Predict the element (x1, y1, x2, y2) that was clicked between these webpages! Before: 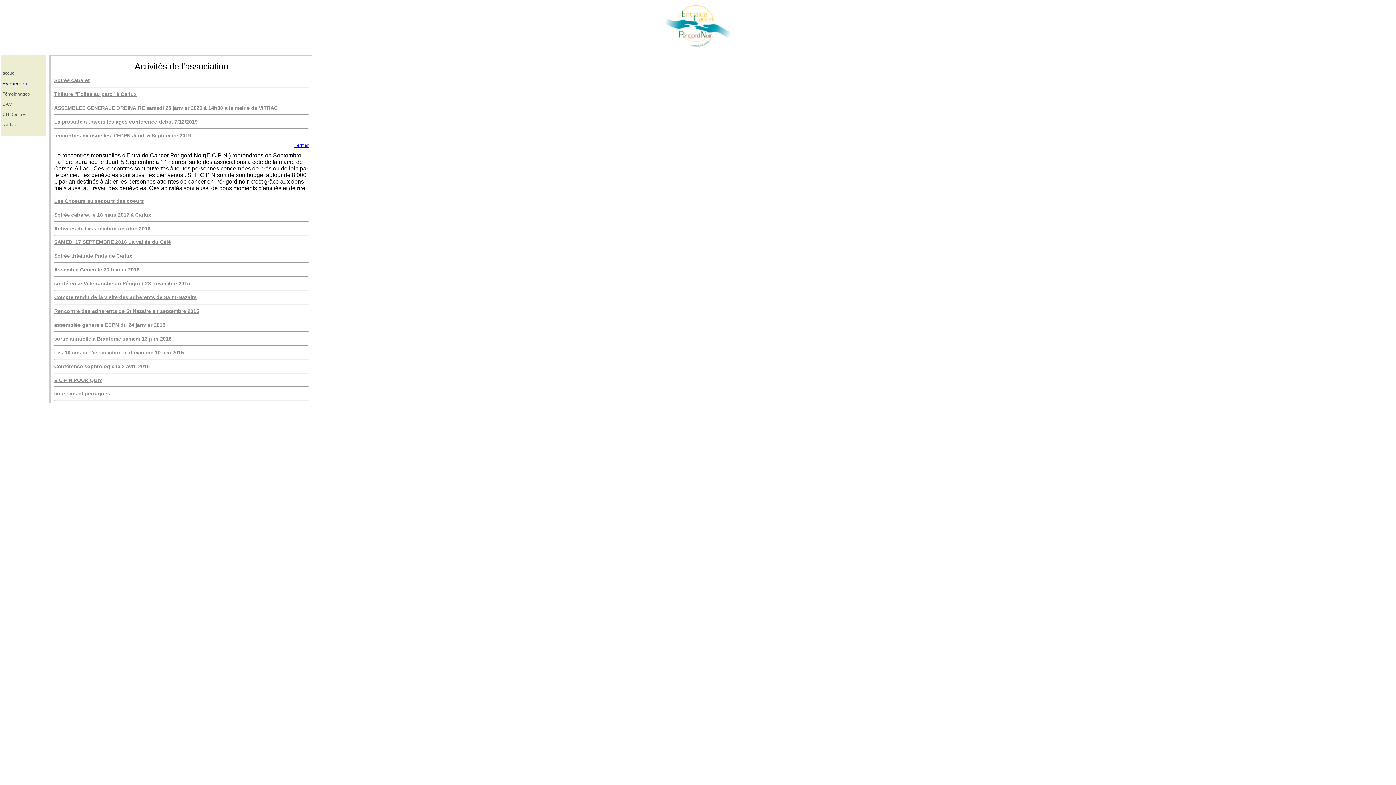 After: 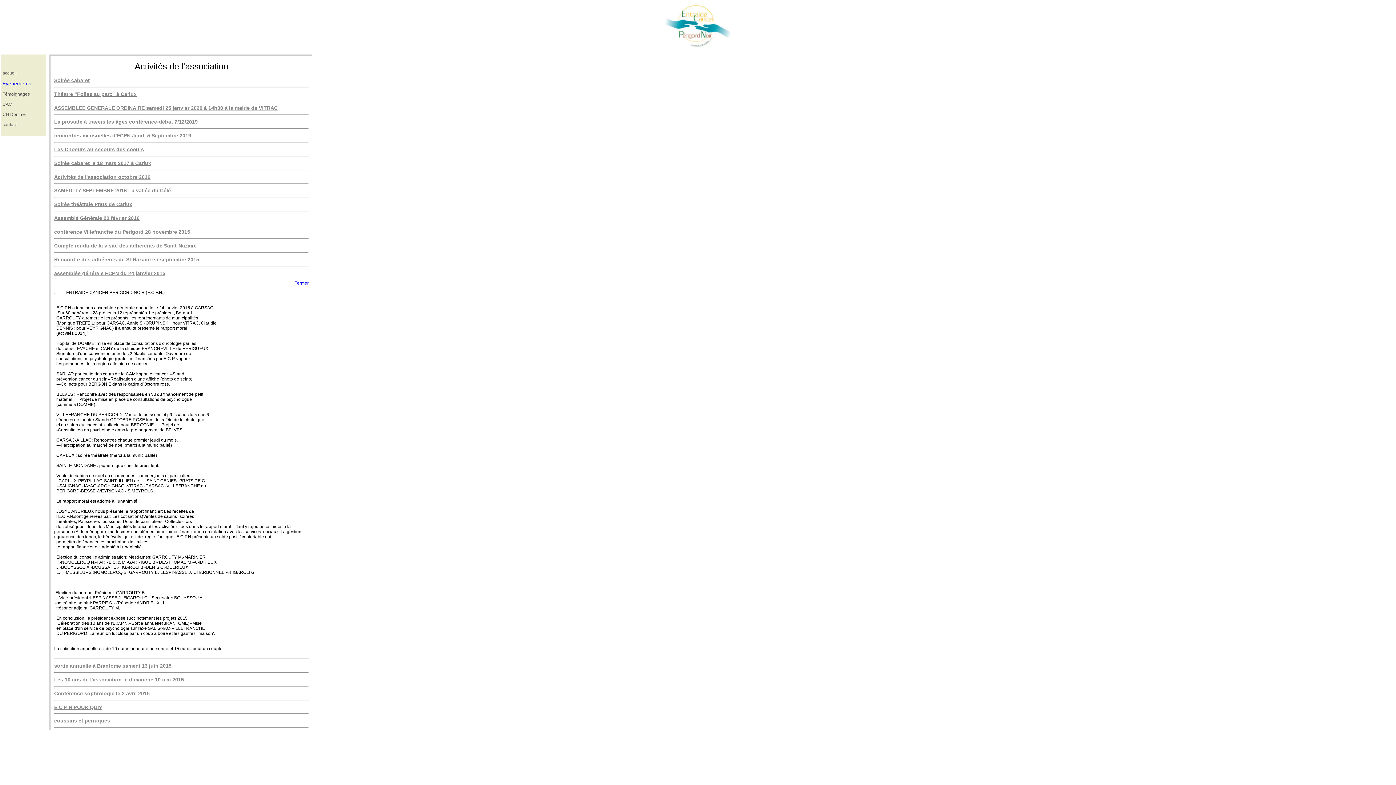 Action: label: assemblée générale ECPN du 24 janvier 2015 bbox: (54, 322, 165, 327)